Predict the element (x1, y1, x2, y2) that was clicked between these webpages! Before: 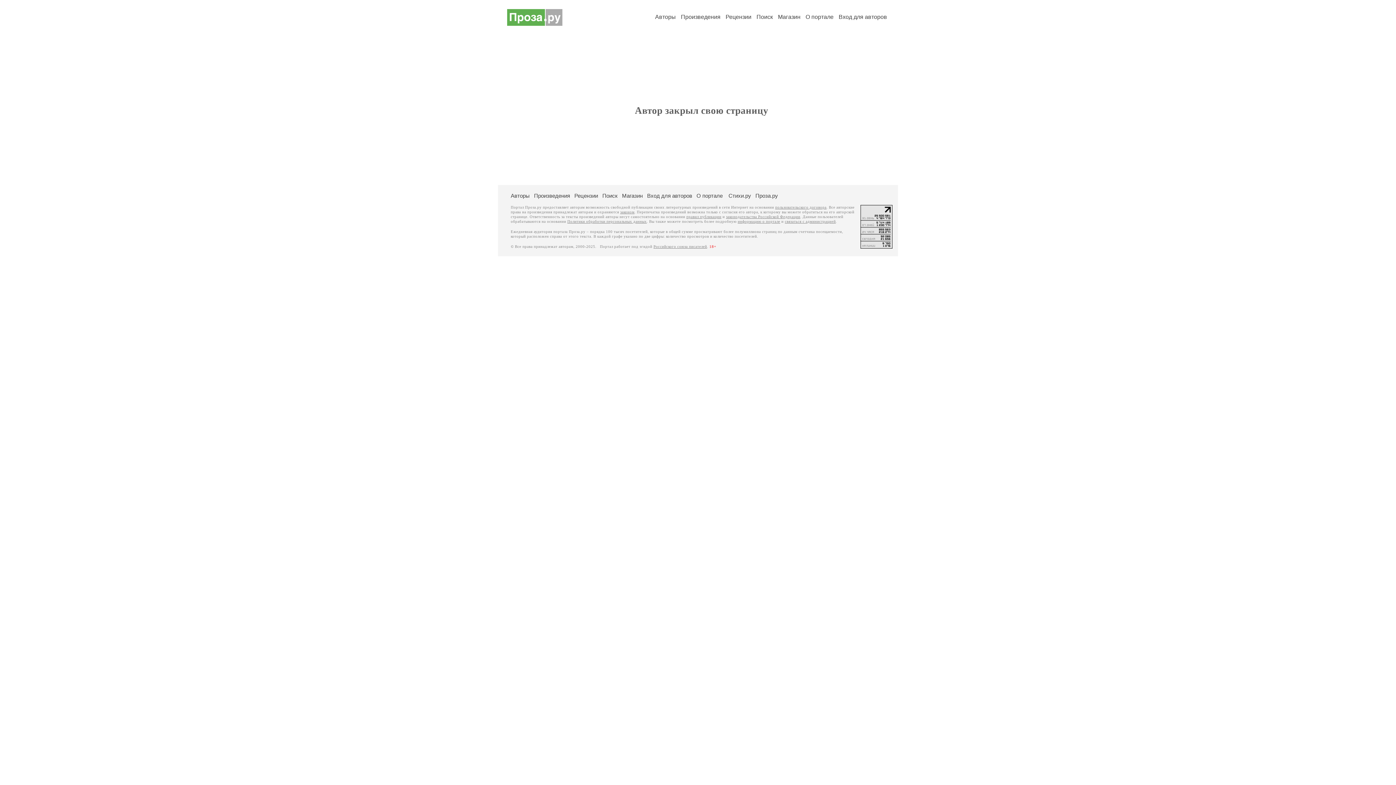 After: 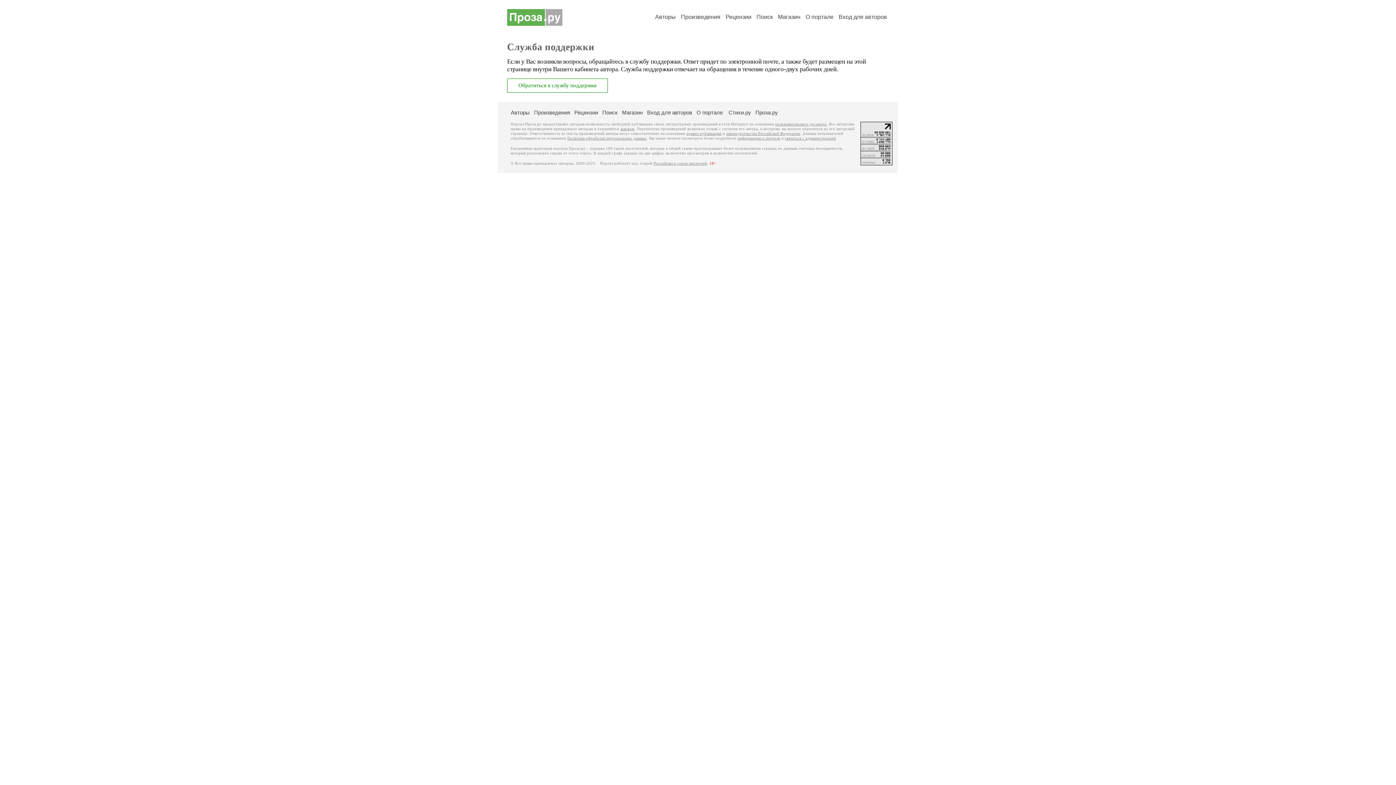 Action: label: связаться с администрацией bbox: (785, 219, 836, 223)